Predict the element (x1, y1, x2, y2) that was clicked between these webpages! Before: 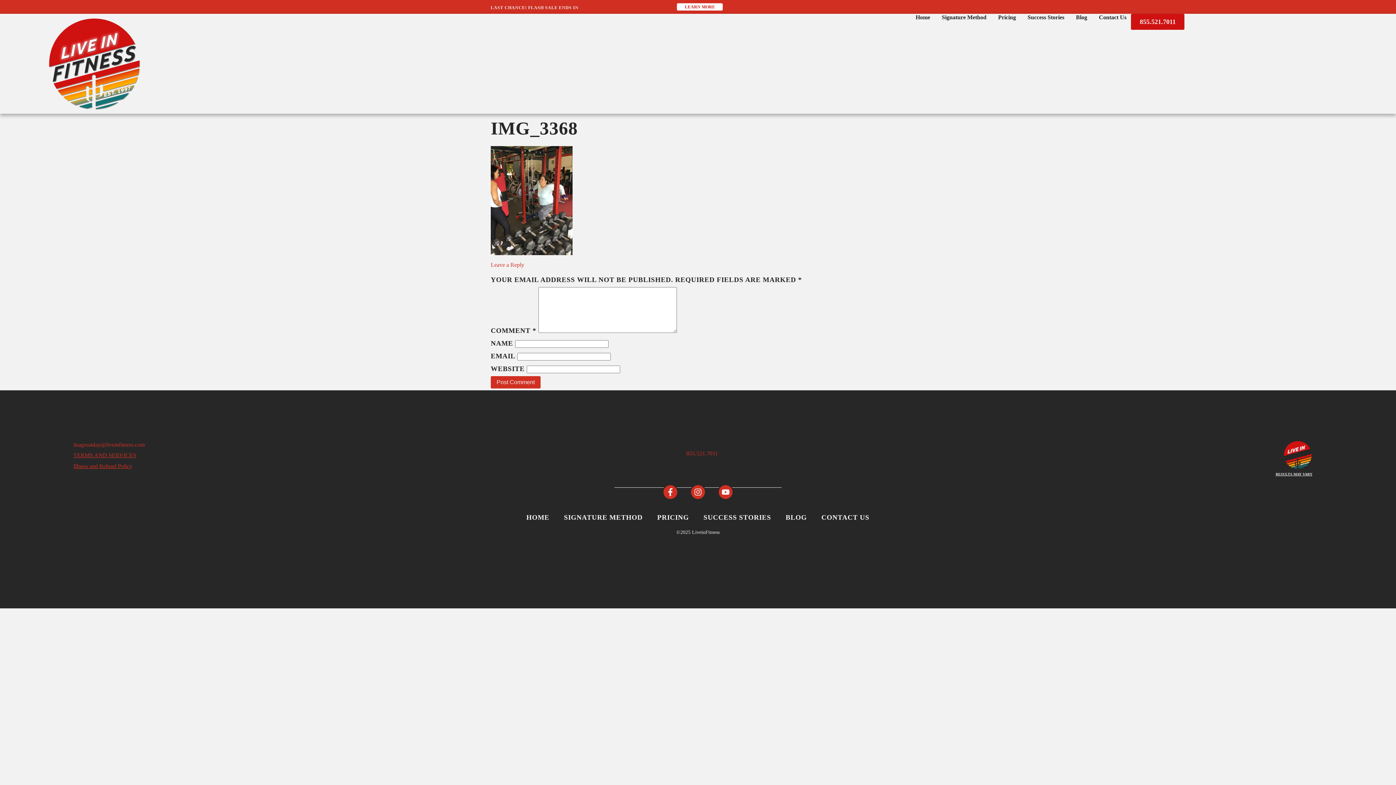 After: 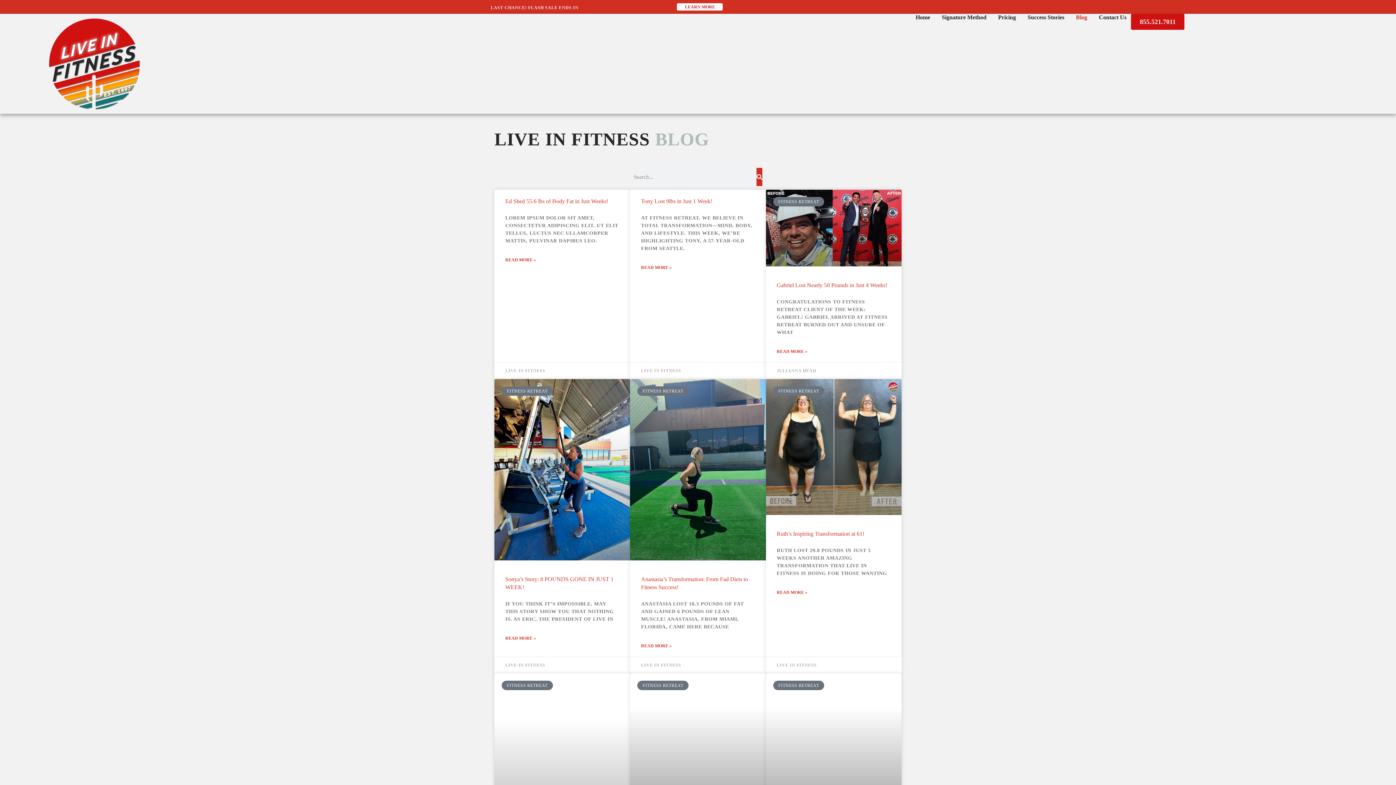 Action: label: Blog bbox: (1071, 13, 1091, 21)